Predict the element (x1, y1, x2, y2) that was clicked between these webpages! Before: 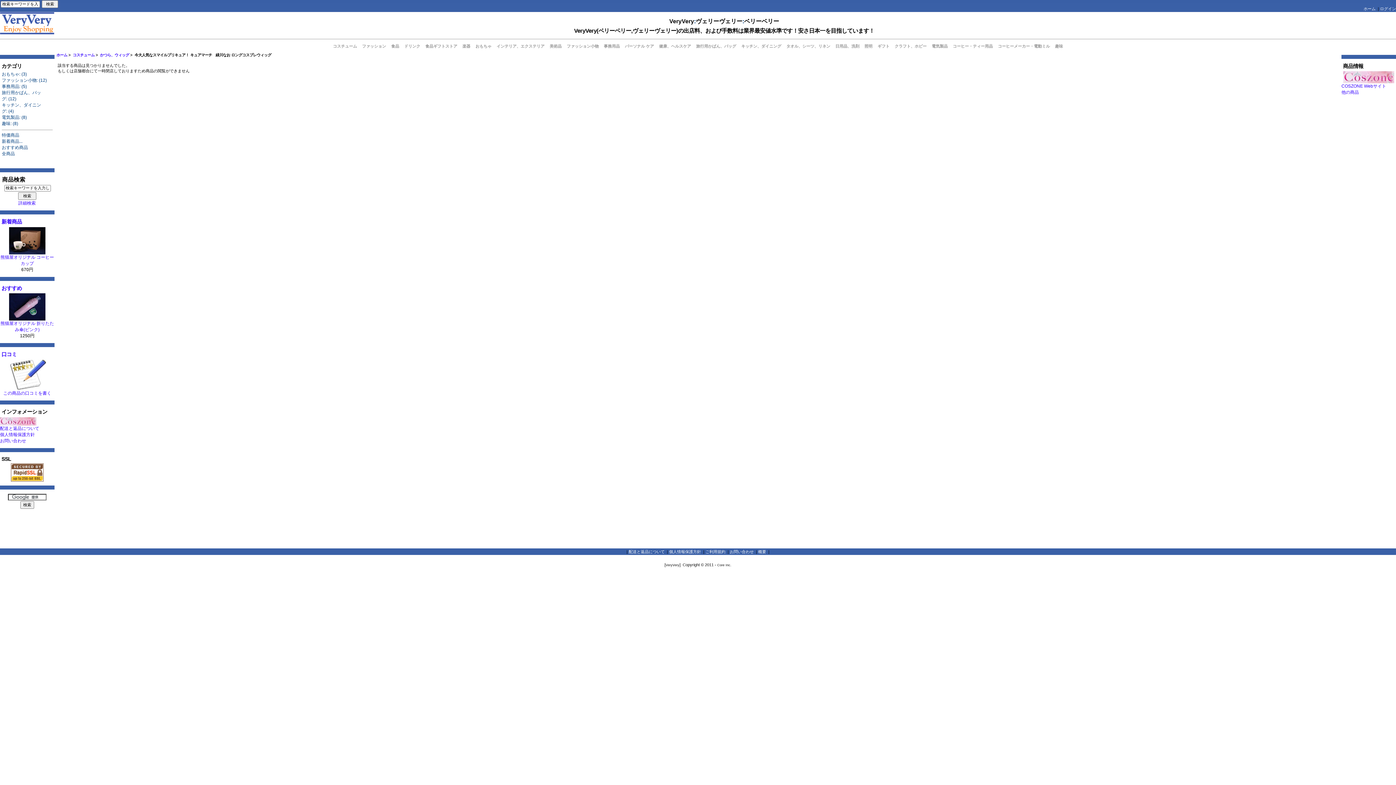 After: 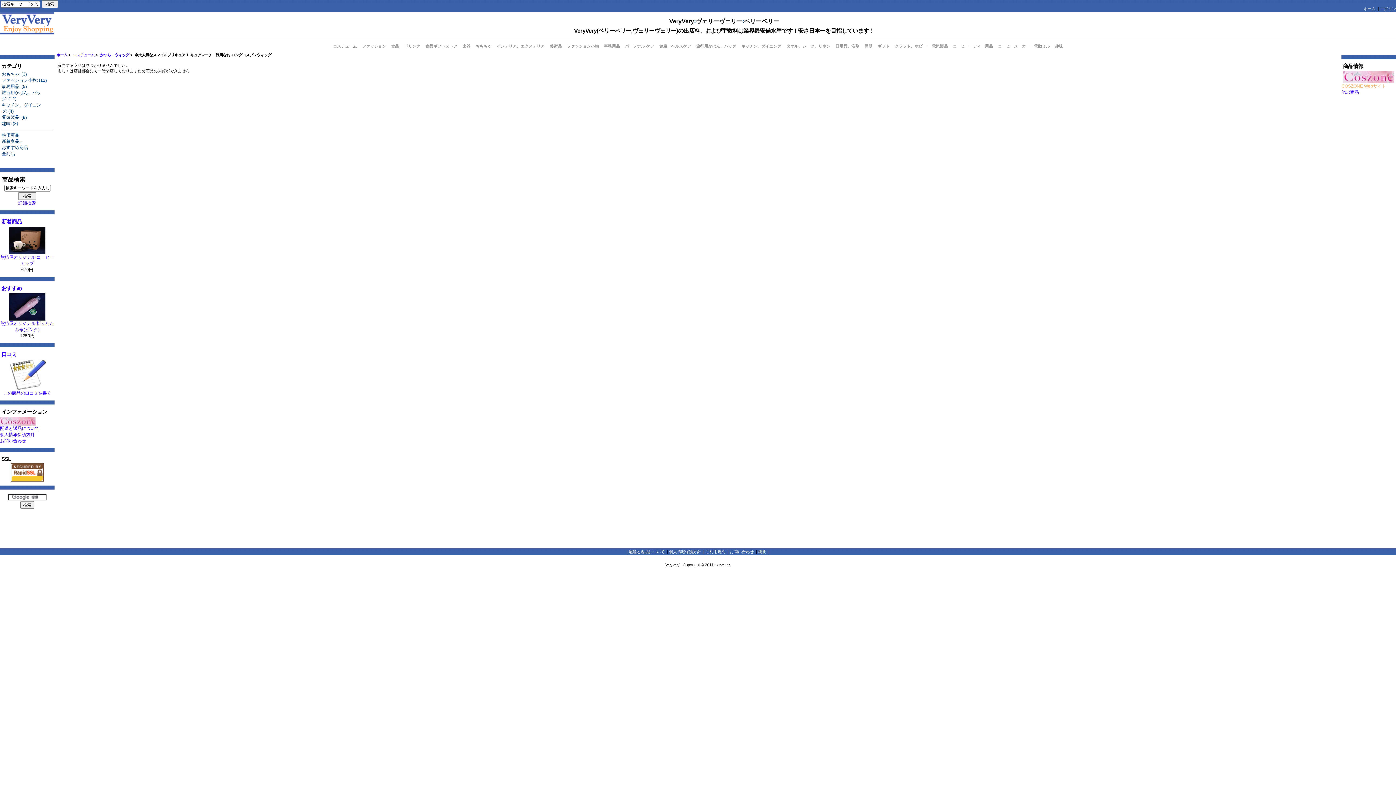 Action: label: COSZONE Webサイト bbox: (1341, 83, 1386, 88)